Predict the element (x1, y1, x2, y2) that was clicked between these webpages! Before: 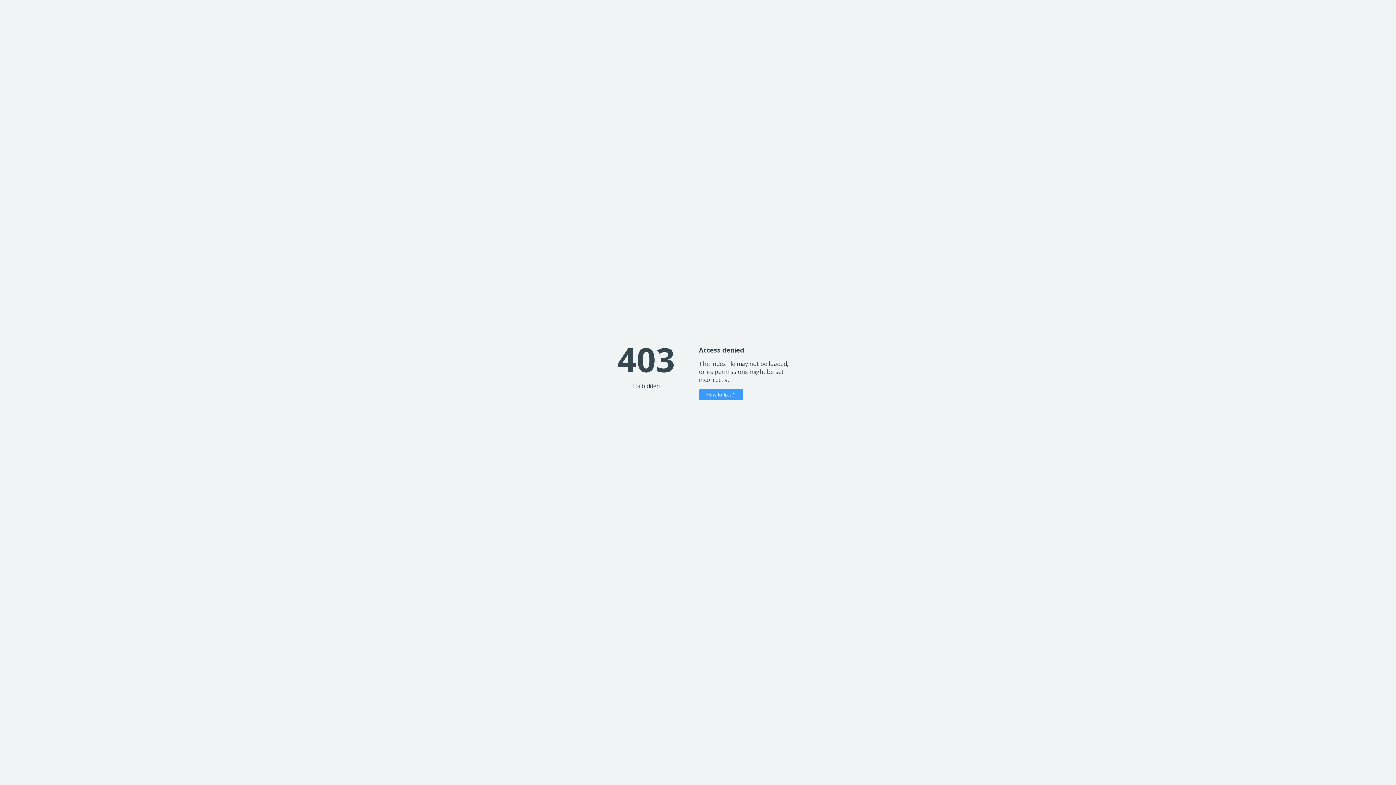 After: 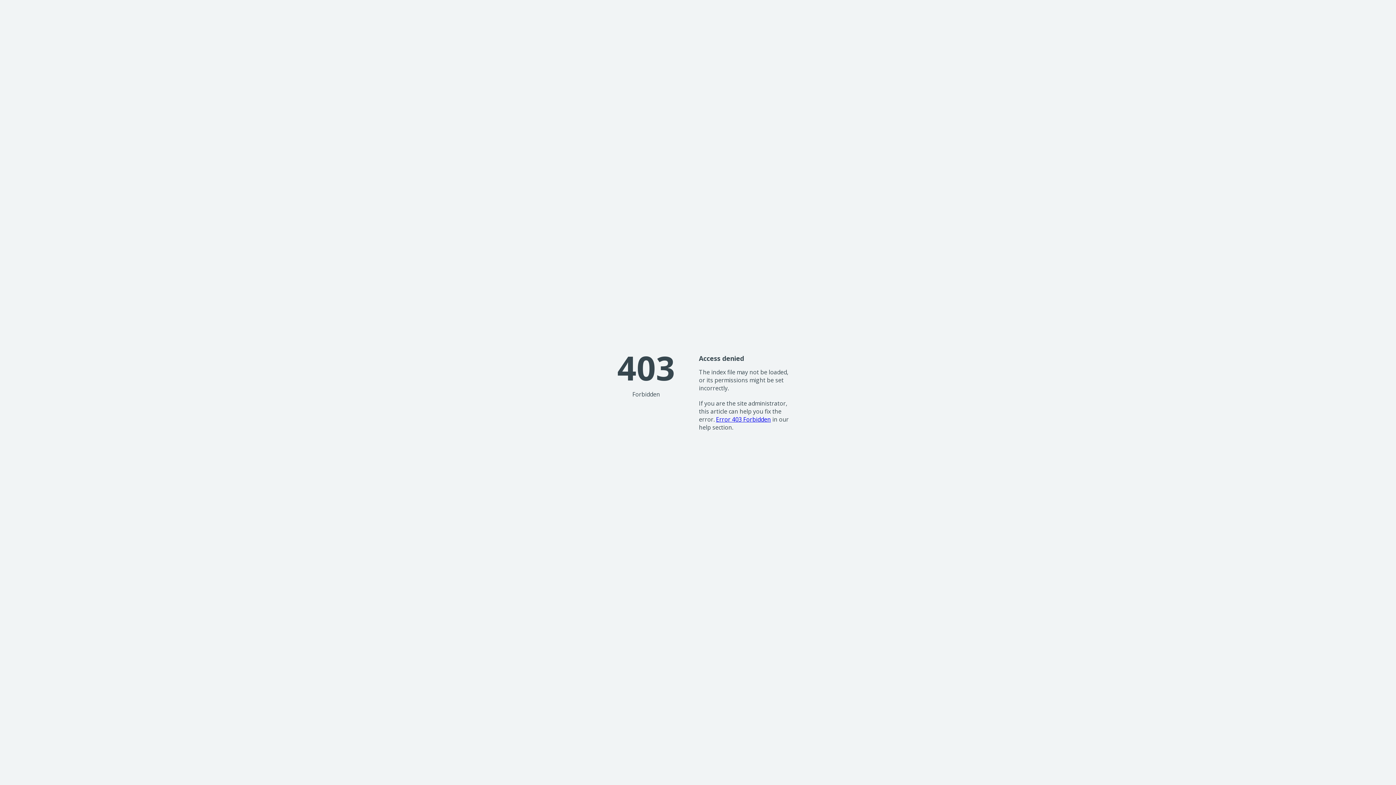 Action: label: How to fix it? bbox: (699, 389, 743, 400)